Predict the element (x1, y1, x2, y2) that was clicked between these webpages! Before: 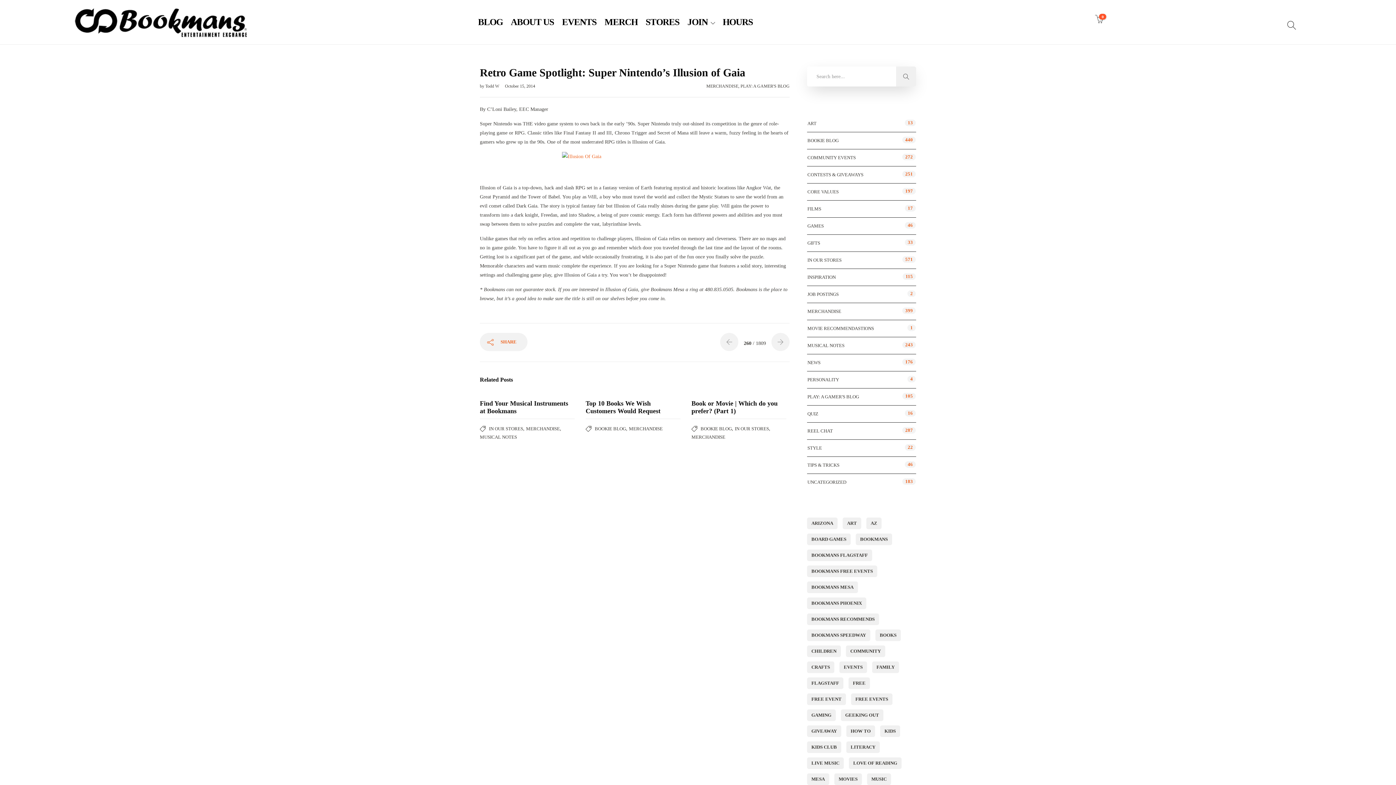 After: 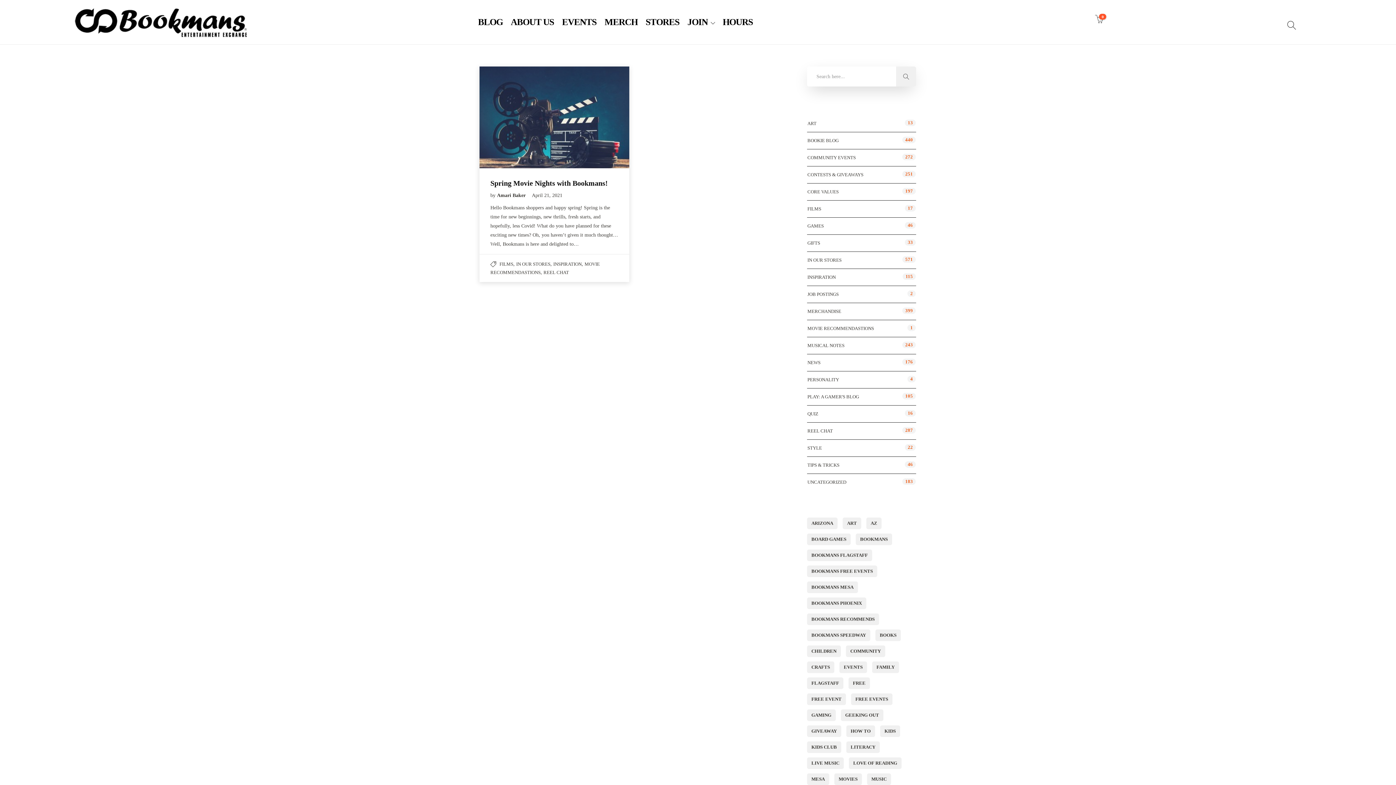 Action: bbox: (807, 324, 874, 332) label: MOVIE RECOMMENDASTIONS